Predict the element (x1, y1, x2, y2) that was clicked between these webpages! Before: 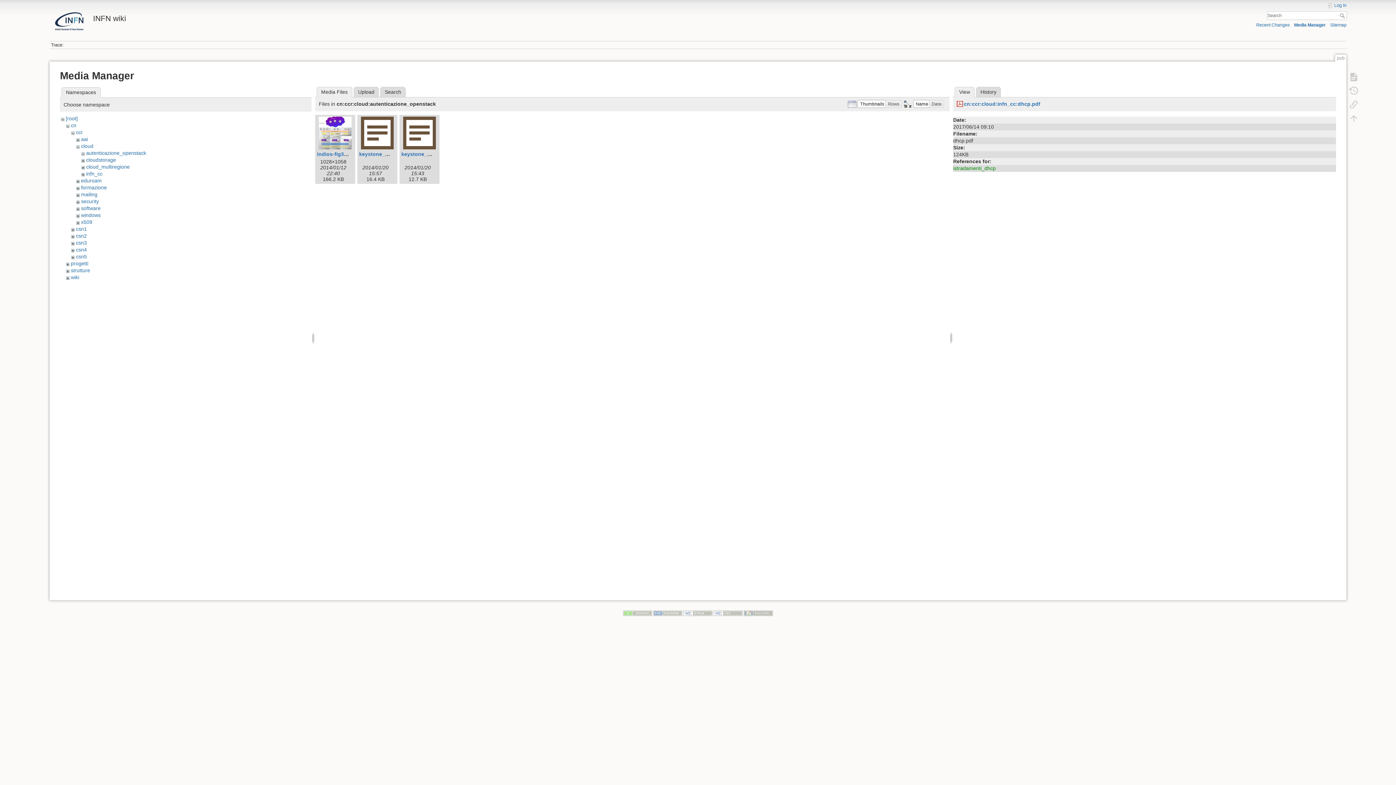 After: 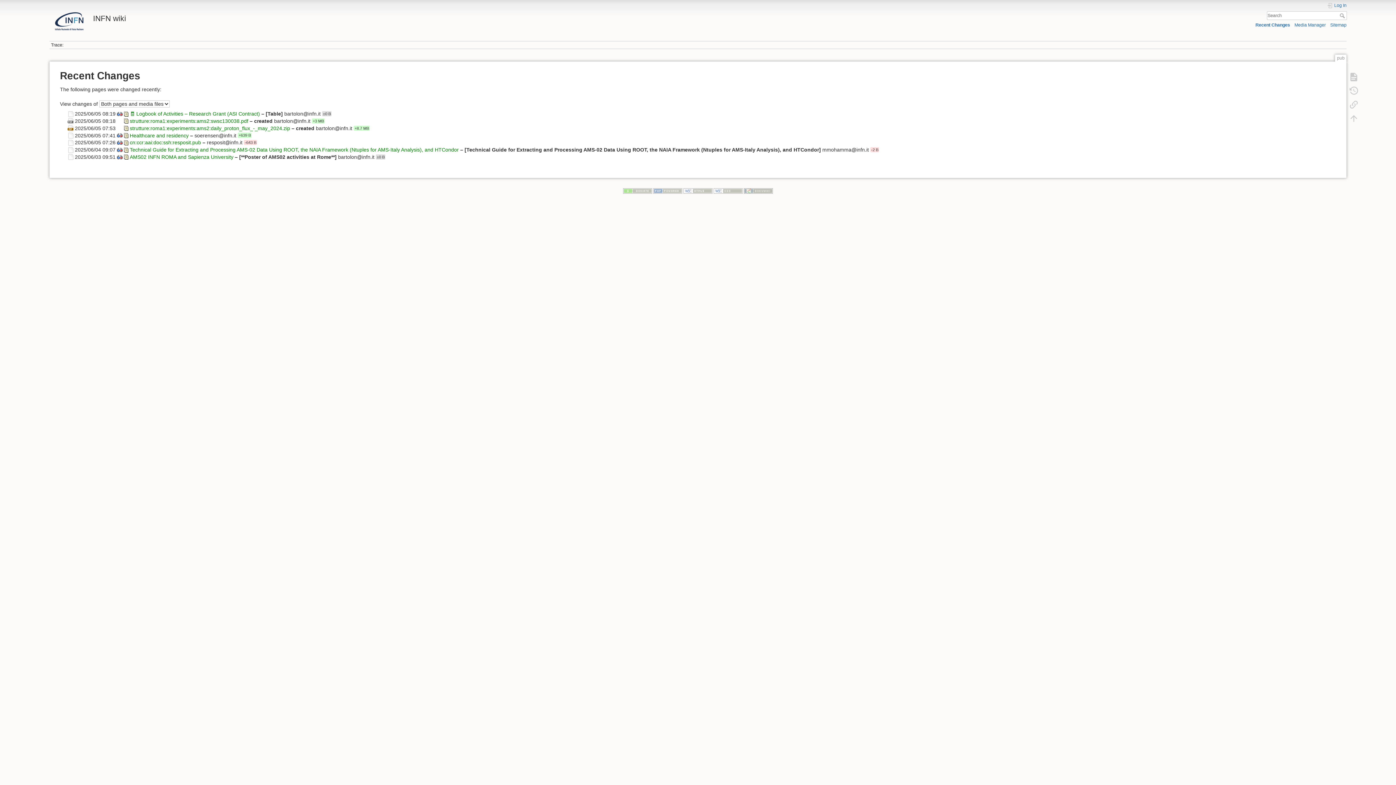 Action: label: Recent Changes bbox: (1256, 22, 1290, 27)